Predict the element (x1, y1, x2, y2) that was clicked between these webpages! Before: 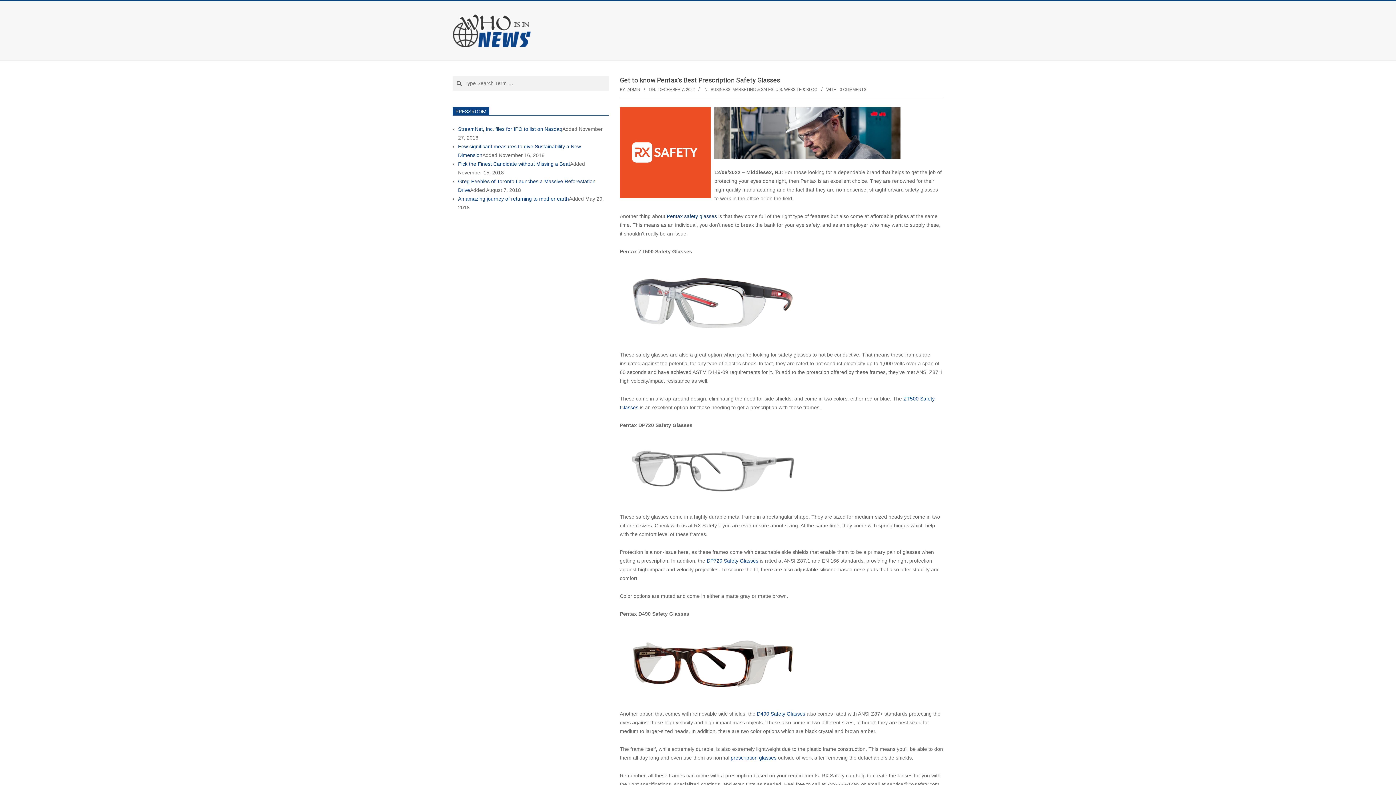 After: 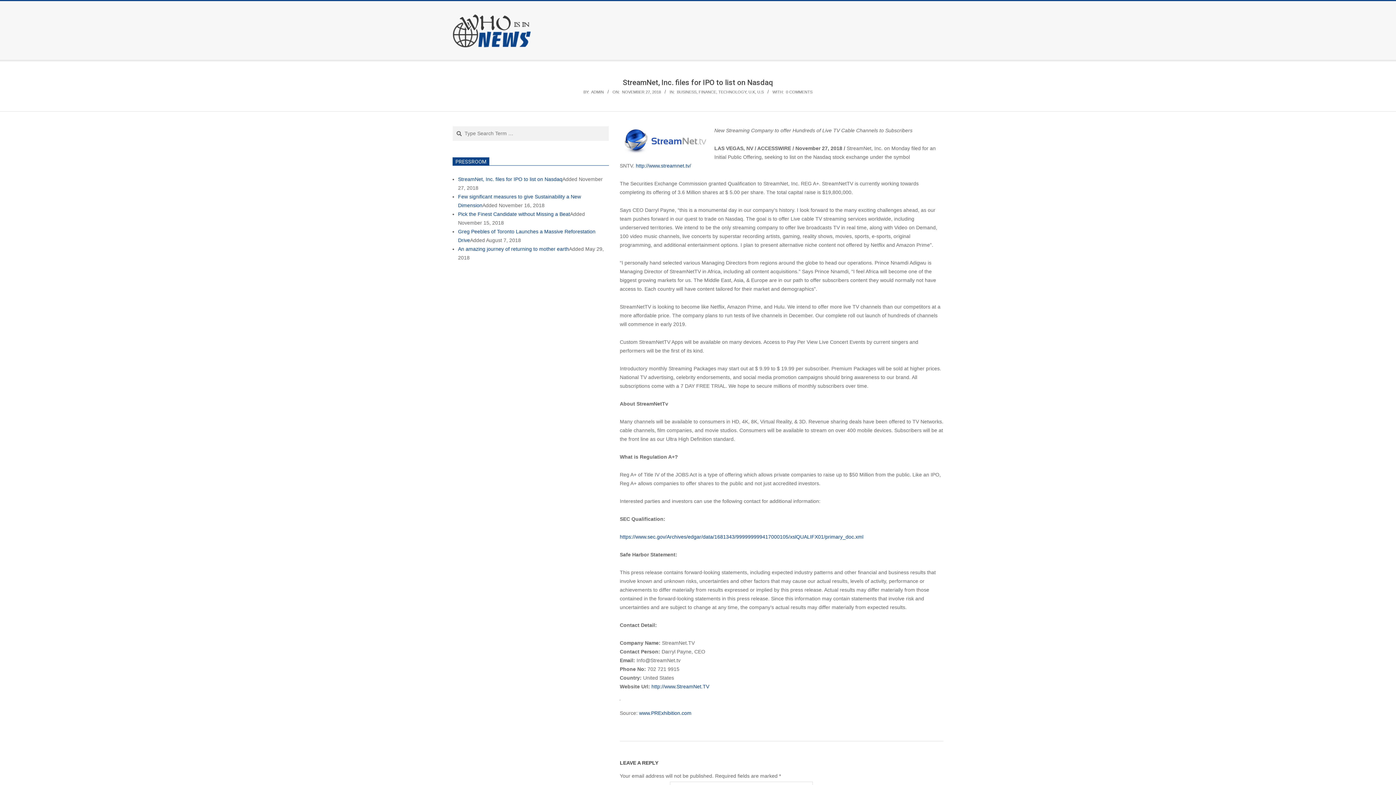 Action: bbox: (458, 126, 562, 132) label: StreamNet, Inc. files for IPO to list on Nasdaq